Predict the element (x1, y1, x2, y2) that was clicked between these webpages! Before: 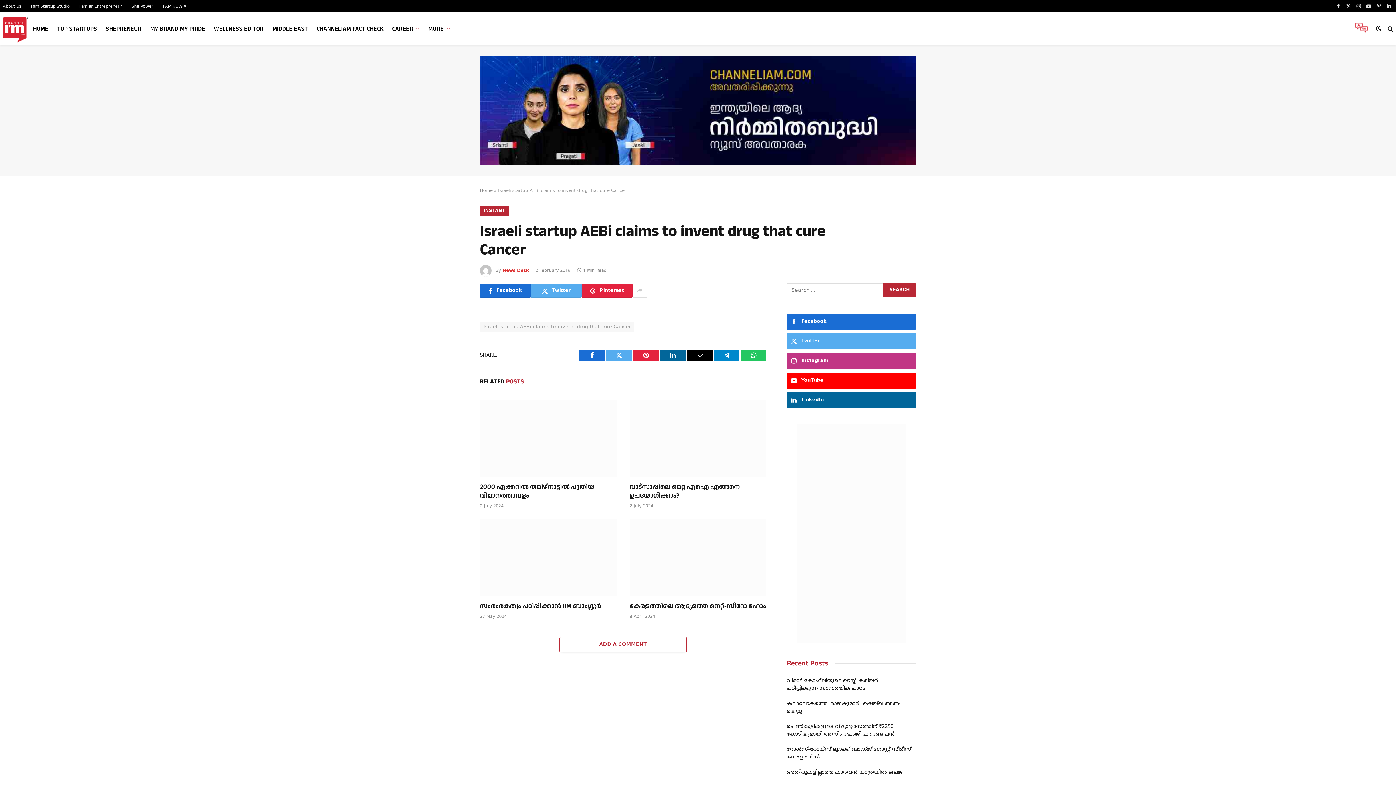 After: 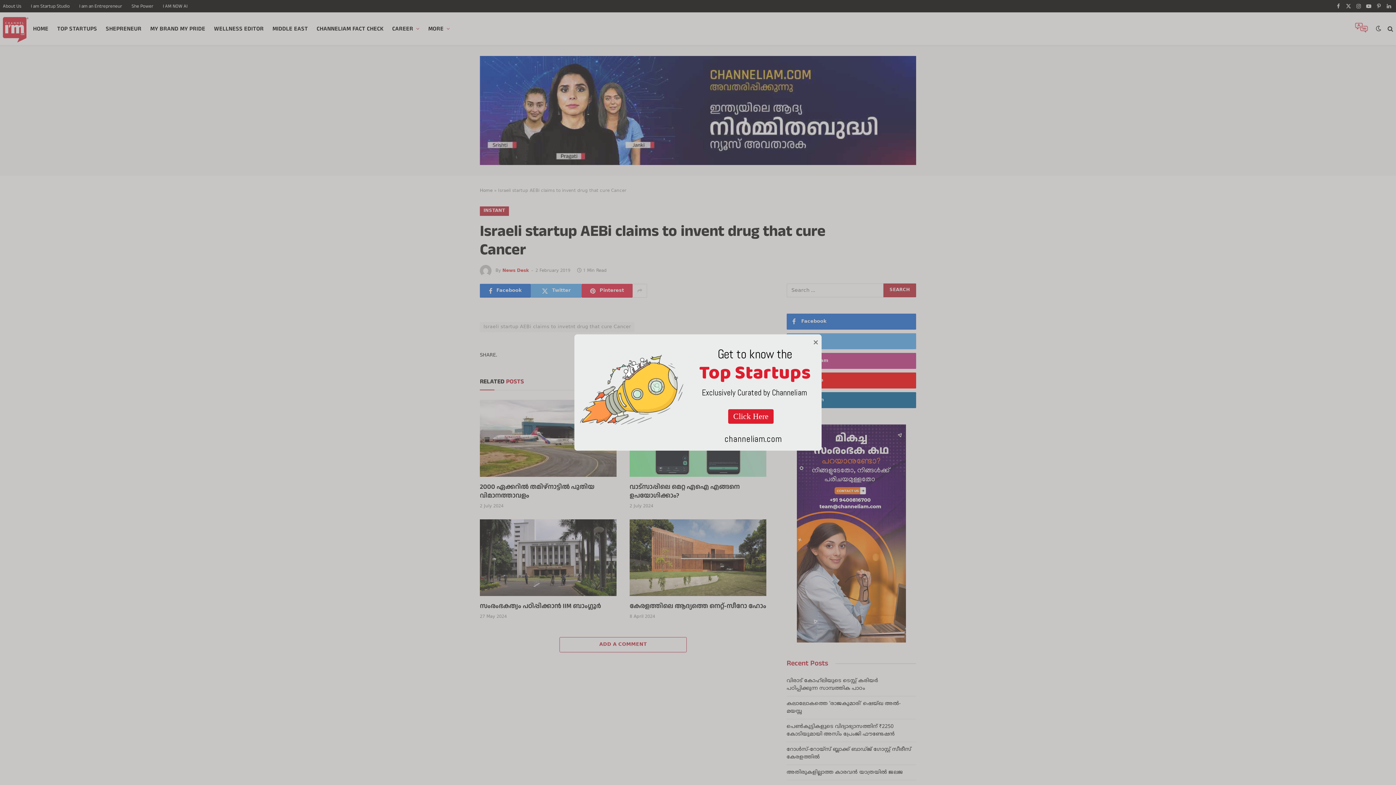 Action: label: Instagram bbox: (1354, 0, 1363, 12)